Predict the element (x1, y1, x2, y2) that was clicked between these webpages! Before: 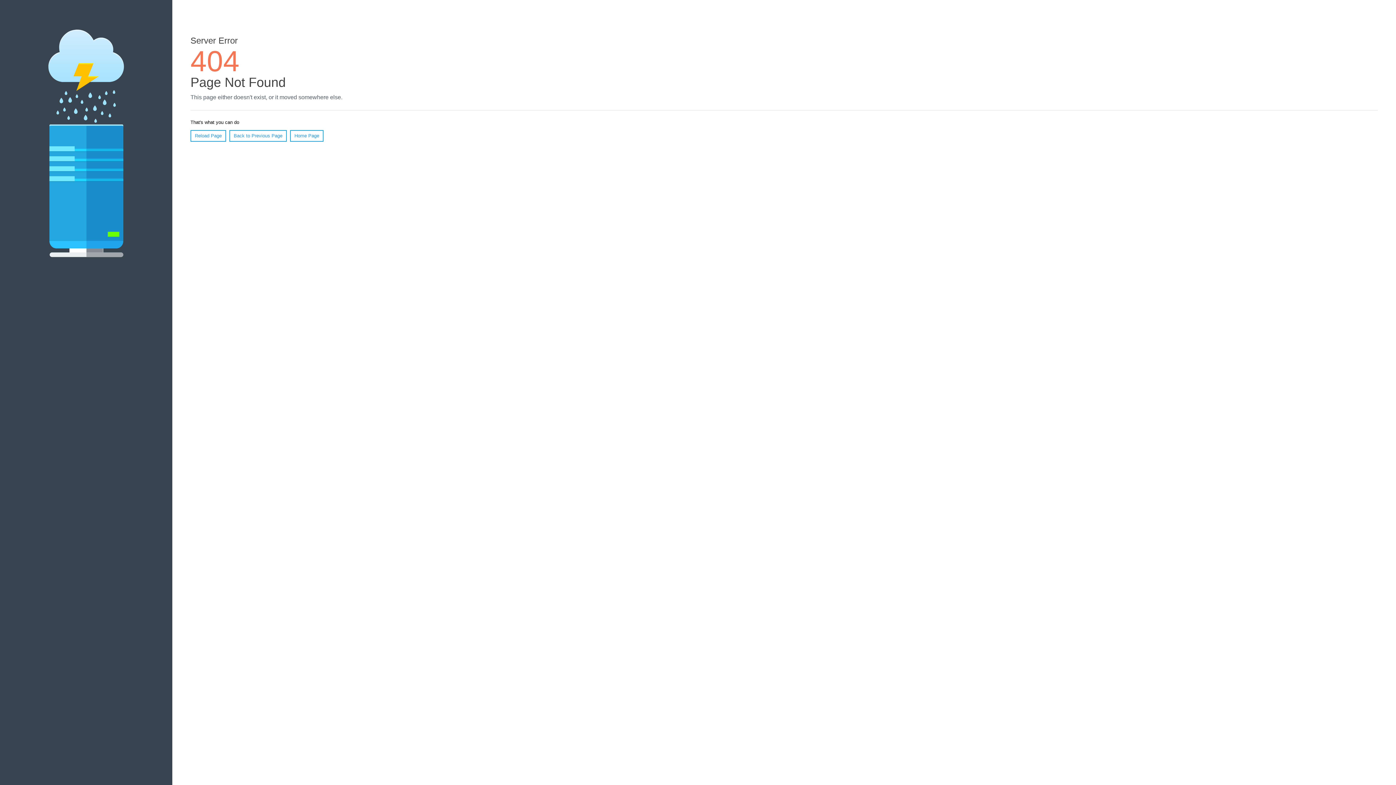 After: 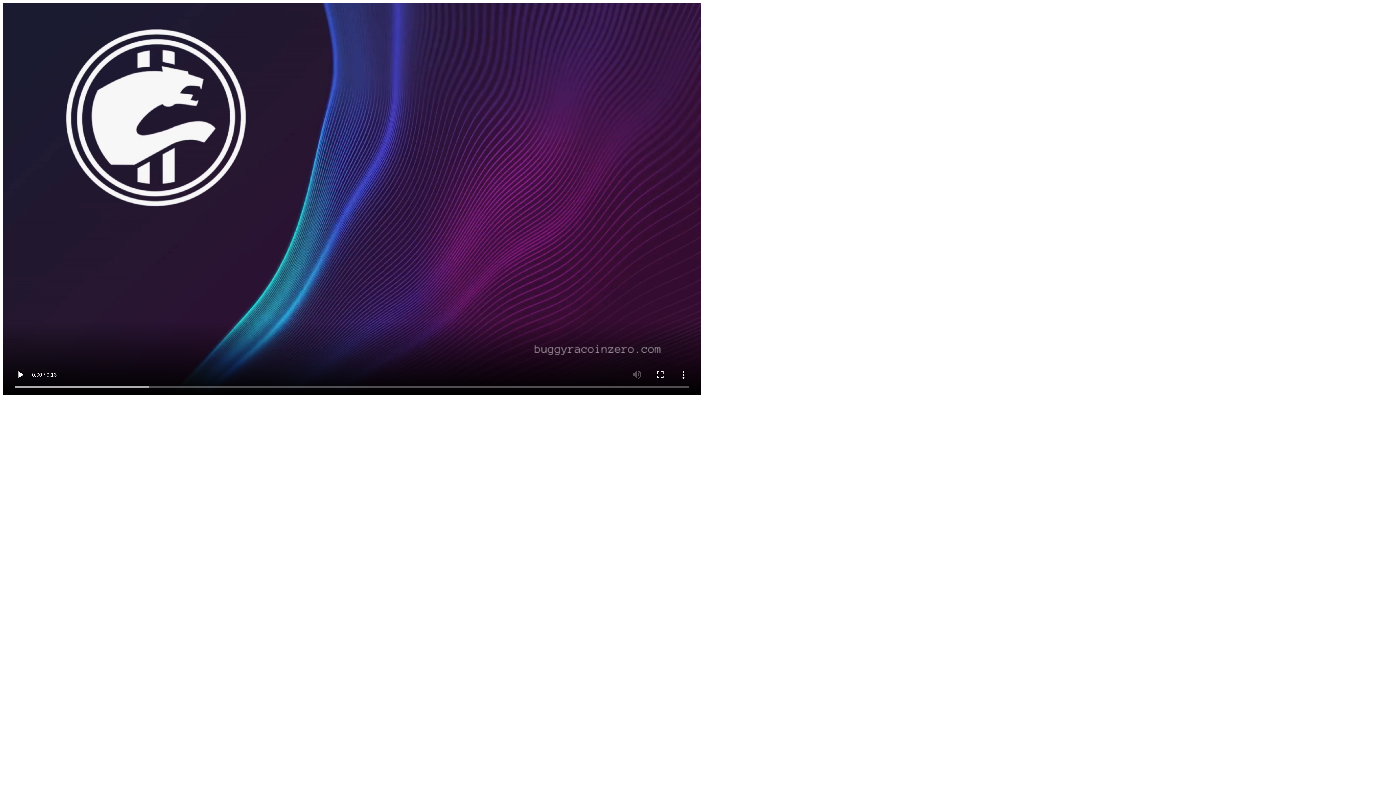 Action: bbox: (290, 130, 323, 141) label: Home Page